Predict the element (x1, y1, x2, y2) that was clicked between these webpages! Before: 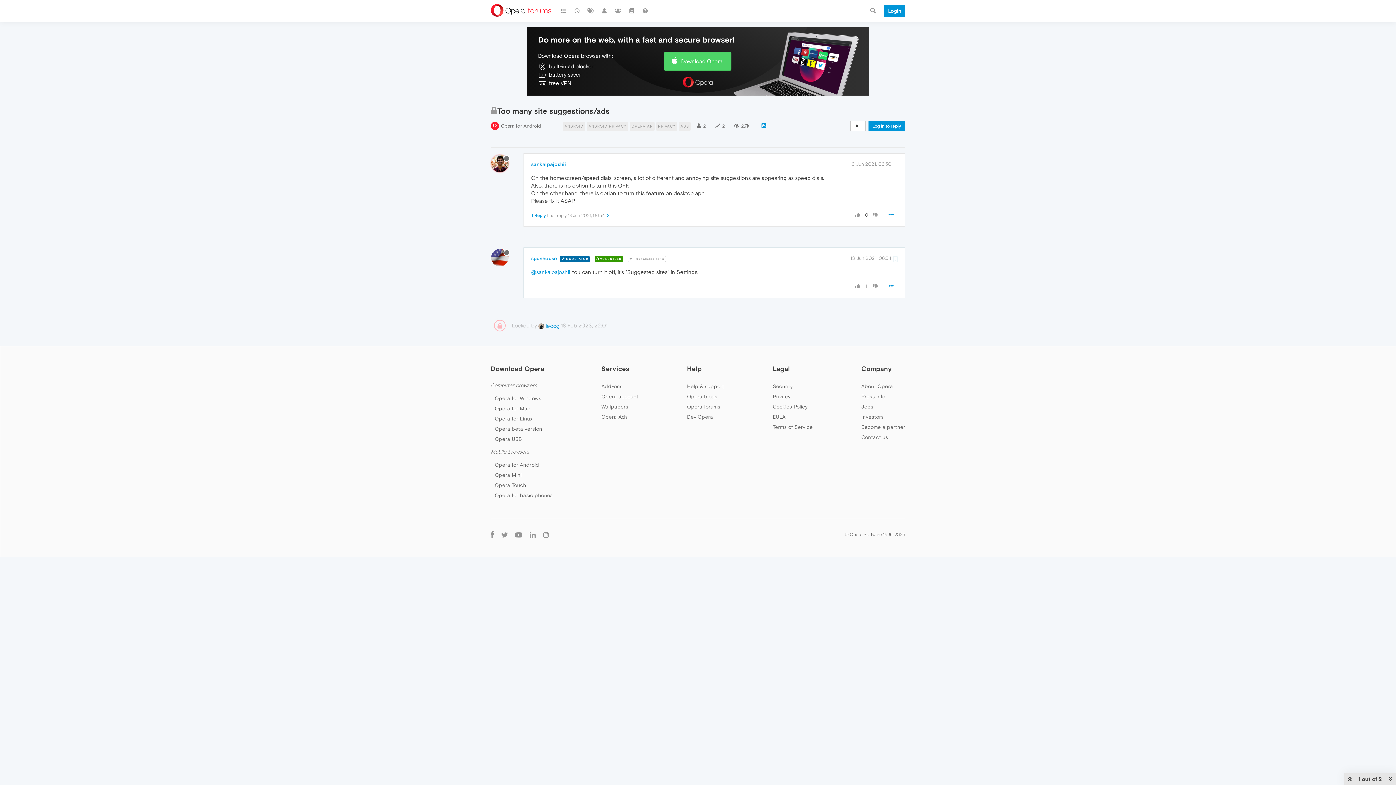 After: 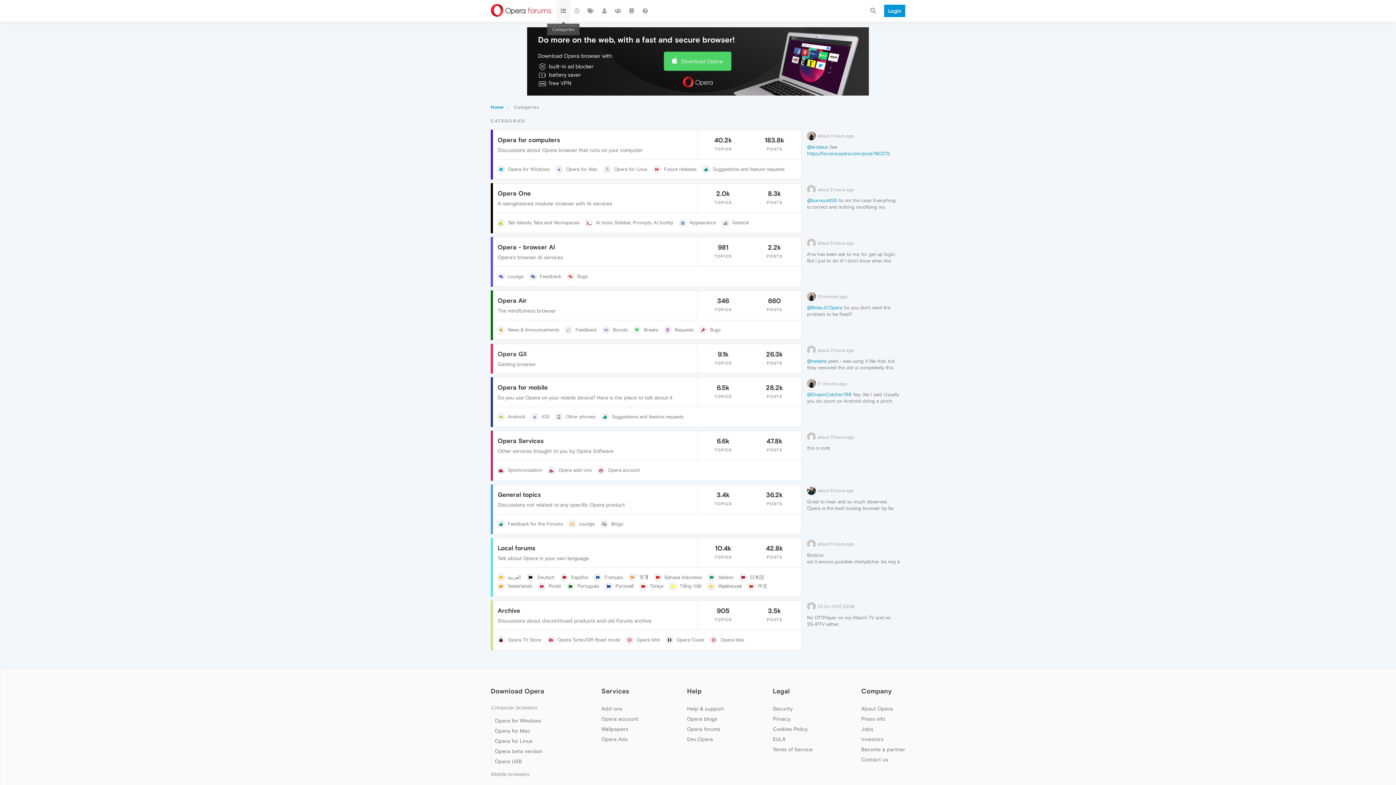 Action: bbox: (556, 0, 570, 21)